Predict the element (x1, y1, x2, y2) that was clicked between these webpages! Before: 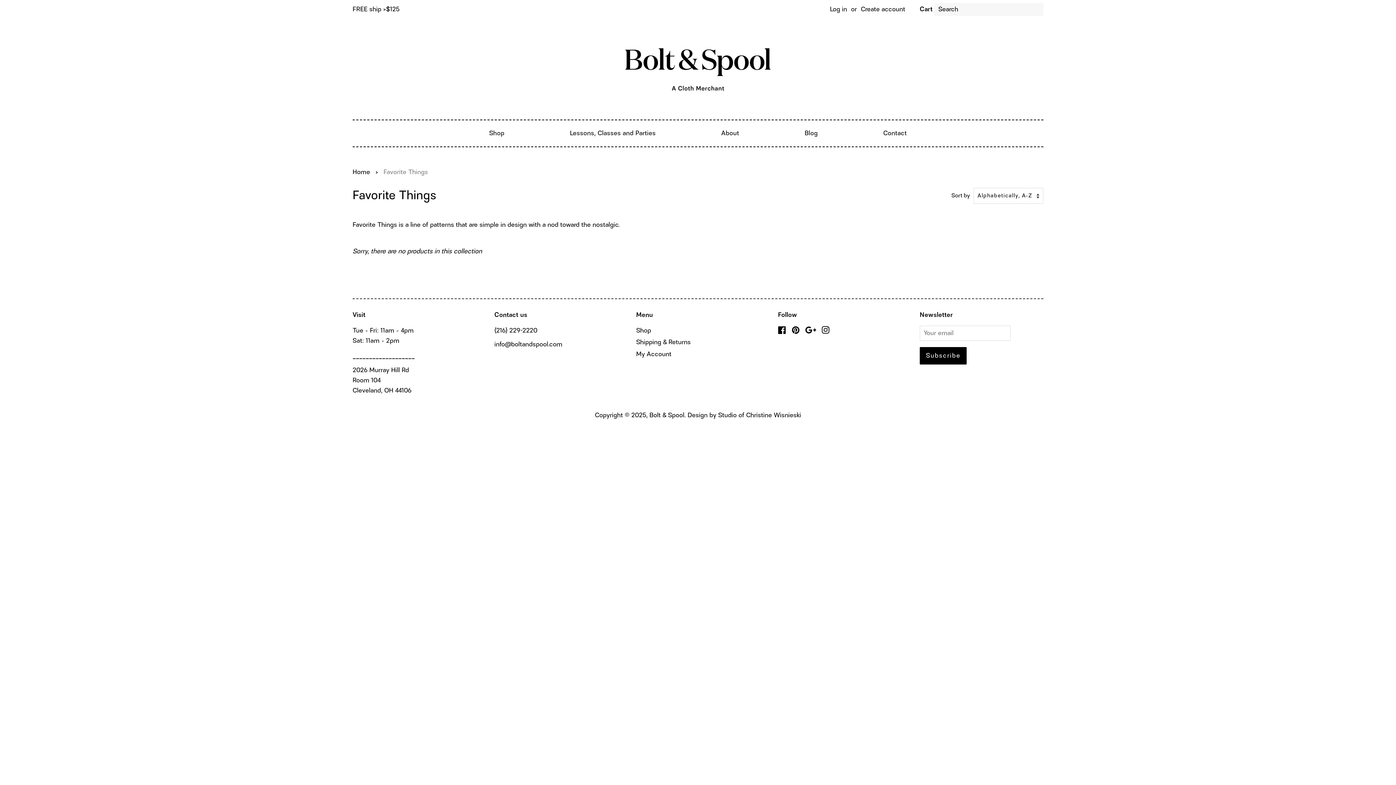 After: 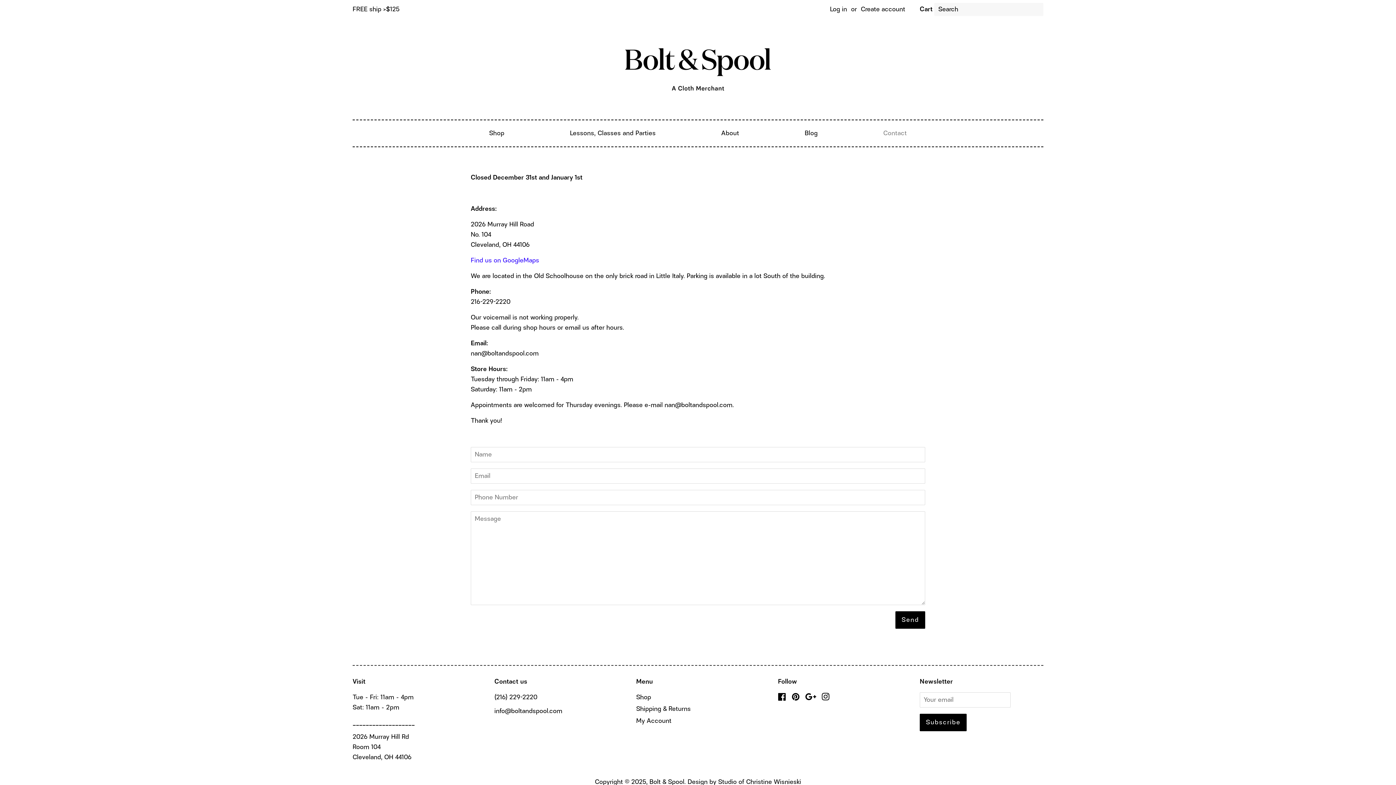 Action: bbox: (878, 125, 907, 141) label: Contact